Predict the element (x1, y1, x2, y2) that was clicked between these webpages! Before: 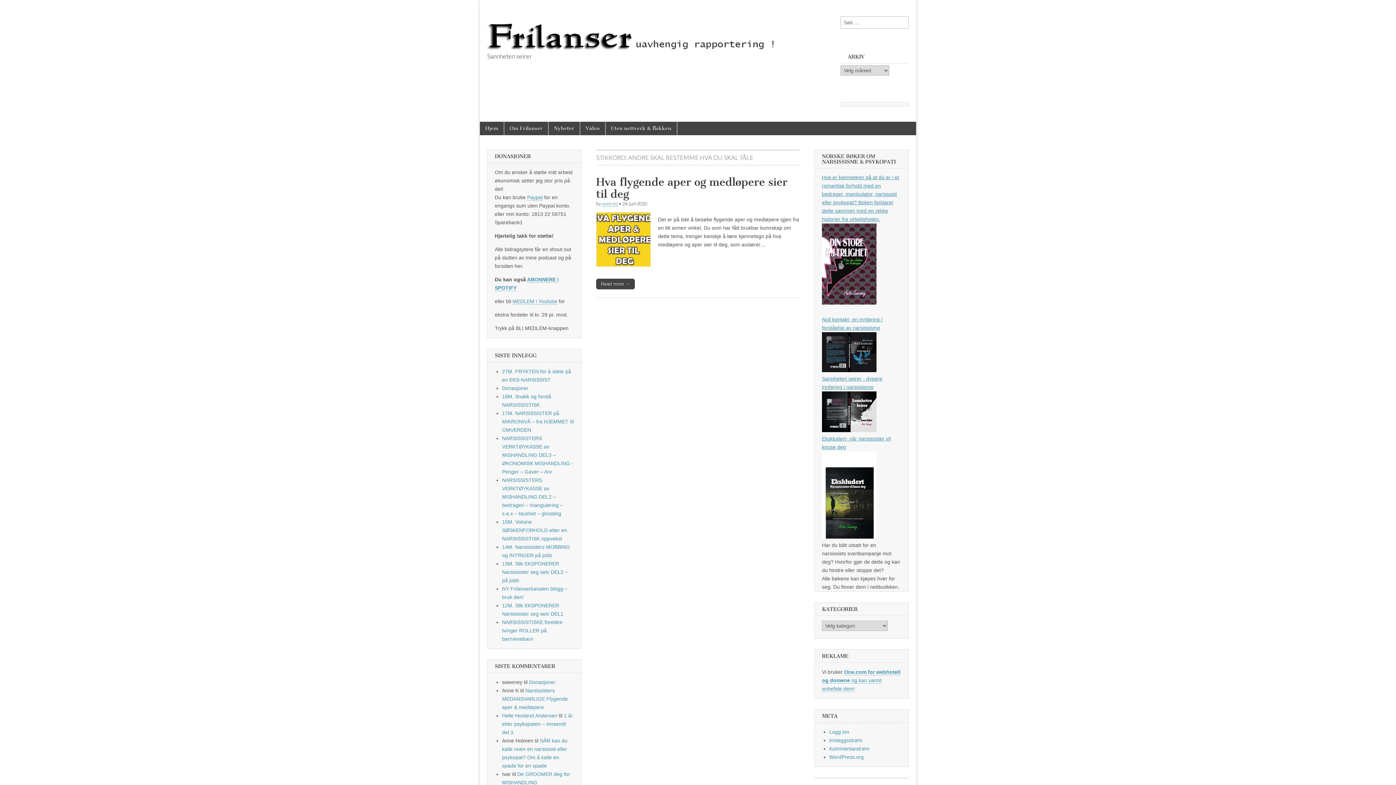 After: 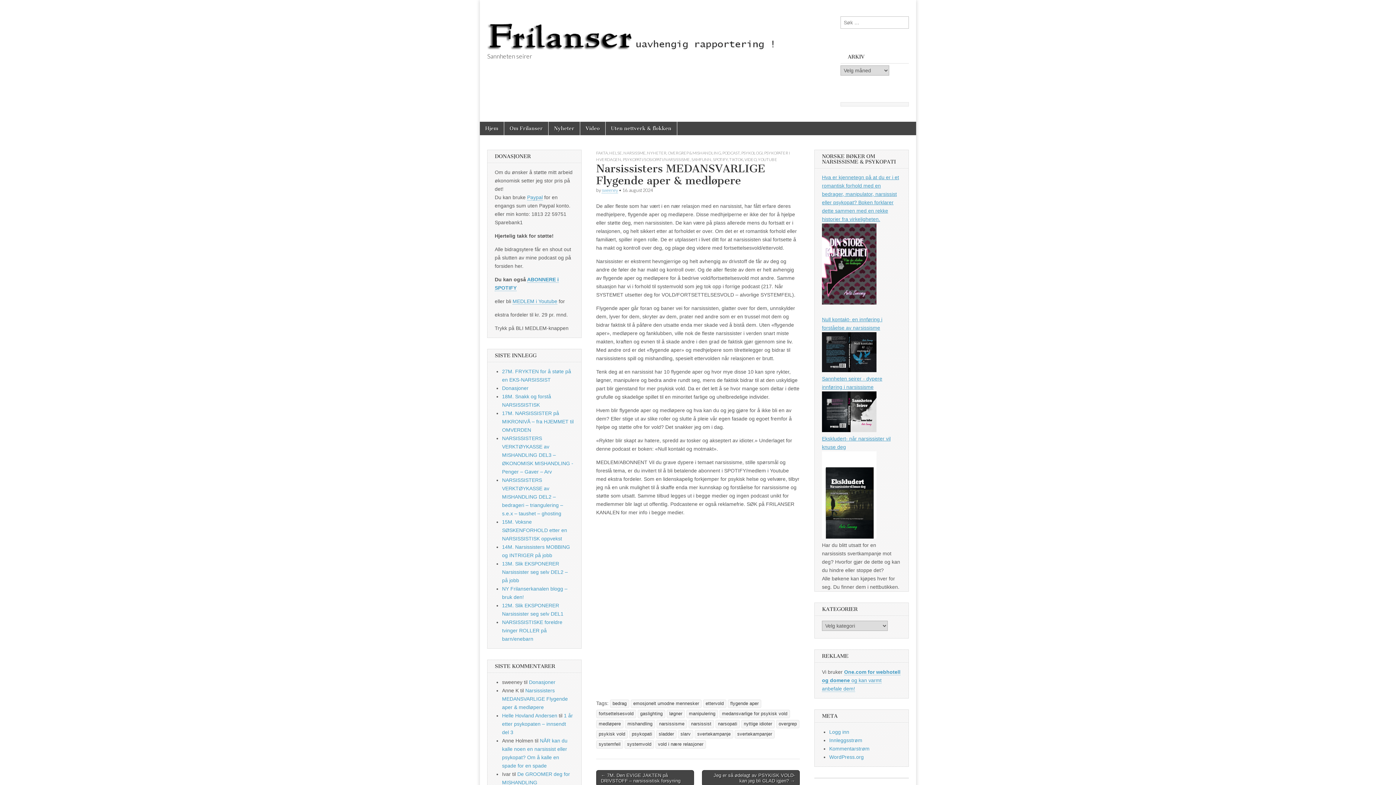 Action: label: Narsissisters MEDANSVARLIGE Flygende aper & medløpere bbox: (502, 688, 568, 710)